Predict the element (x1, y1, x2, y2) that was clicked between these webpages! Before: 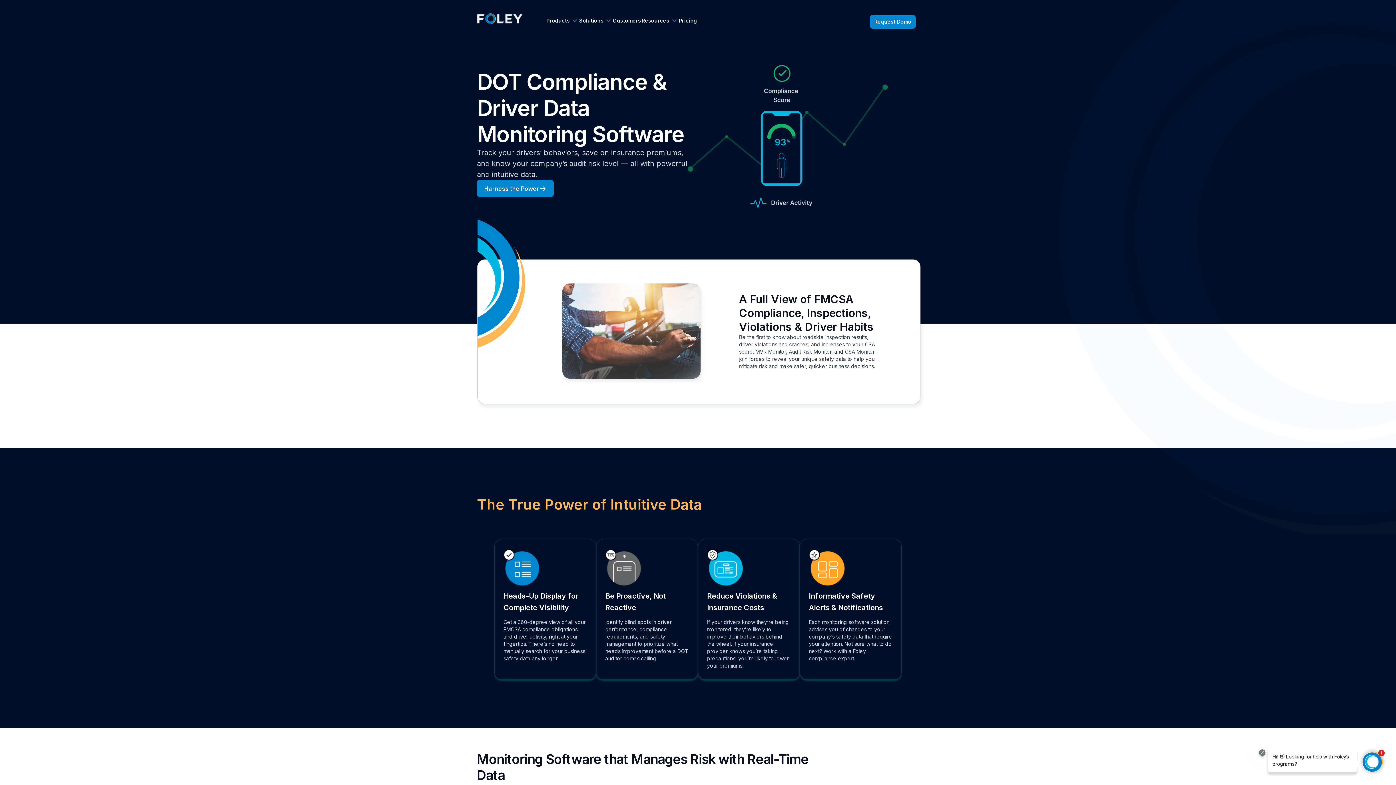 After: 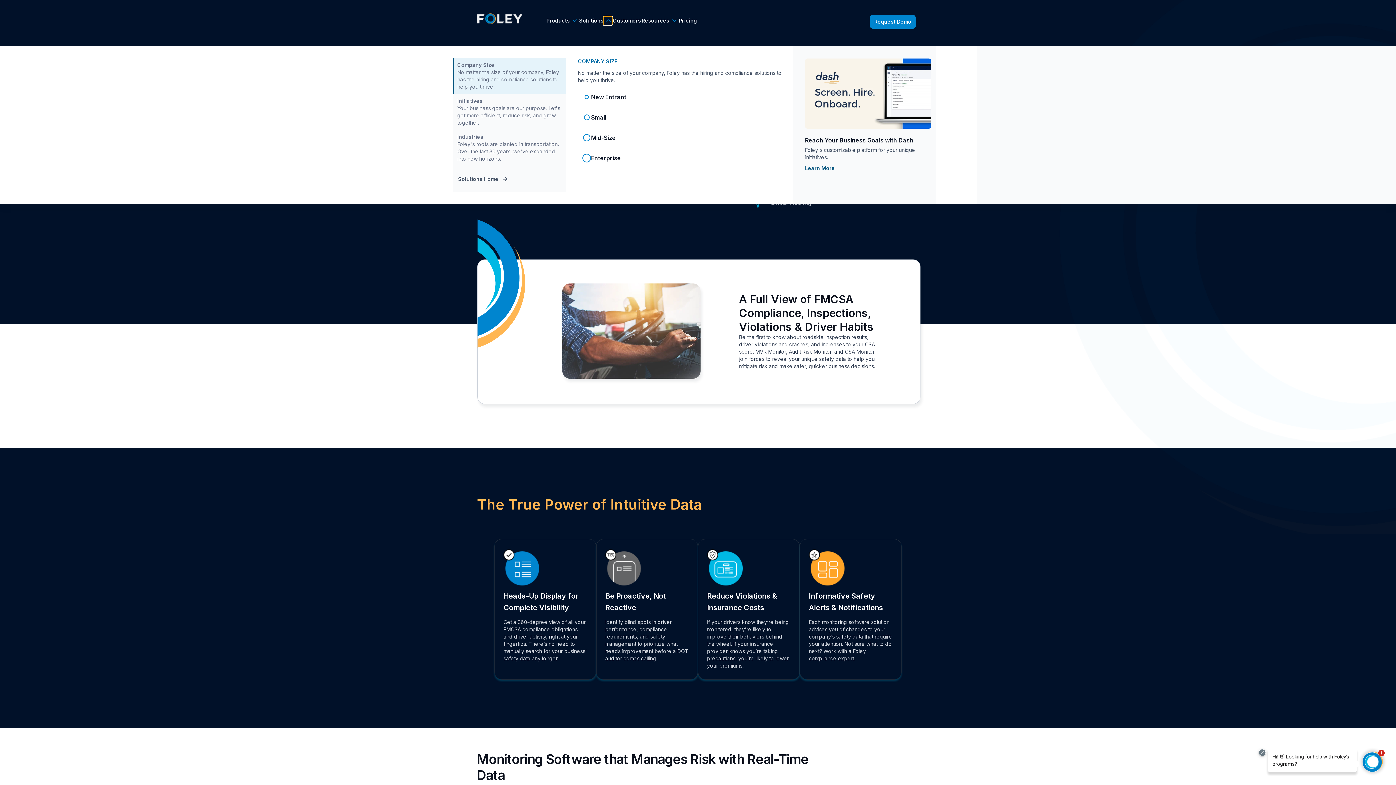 Action: bbox: (603, 16, 612, 24) label: Show submenu for Solutions